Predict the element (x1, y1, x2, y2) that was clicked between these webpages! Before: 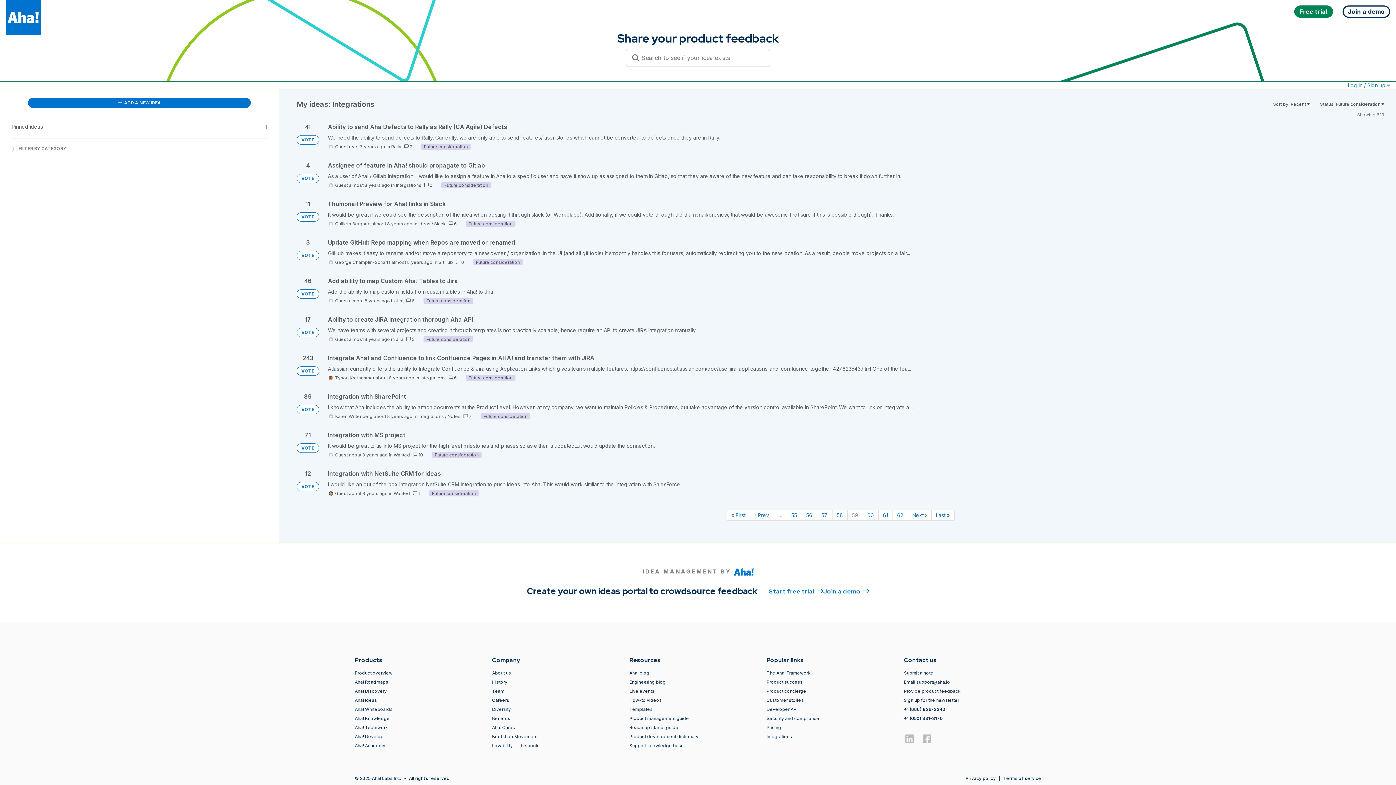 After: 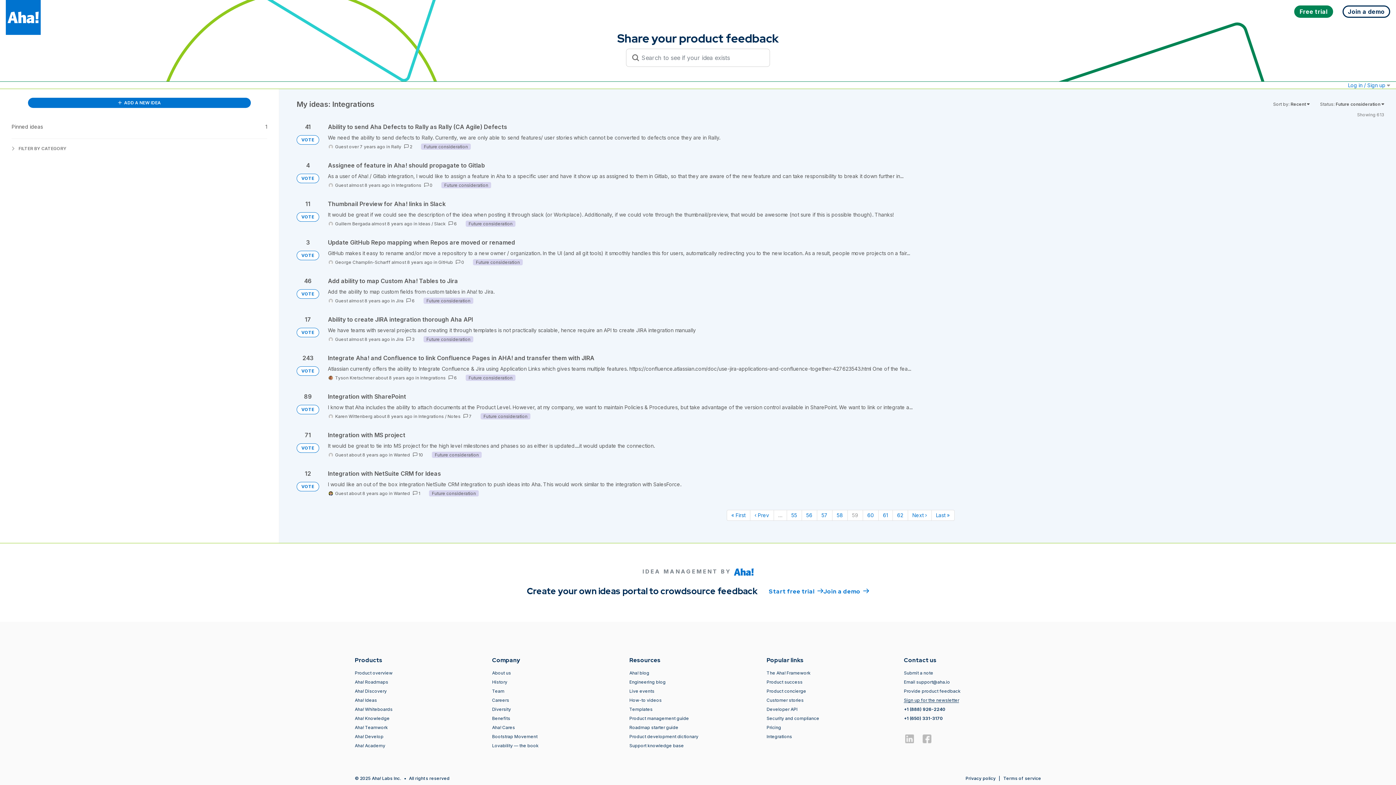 Action: bbox: (904, 697, 959, 703) label: Sign up for the newsletter